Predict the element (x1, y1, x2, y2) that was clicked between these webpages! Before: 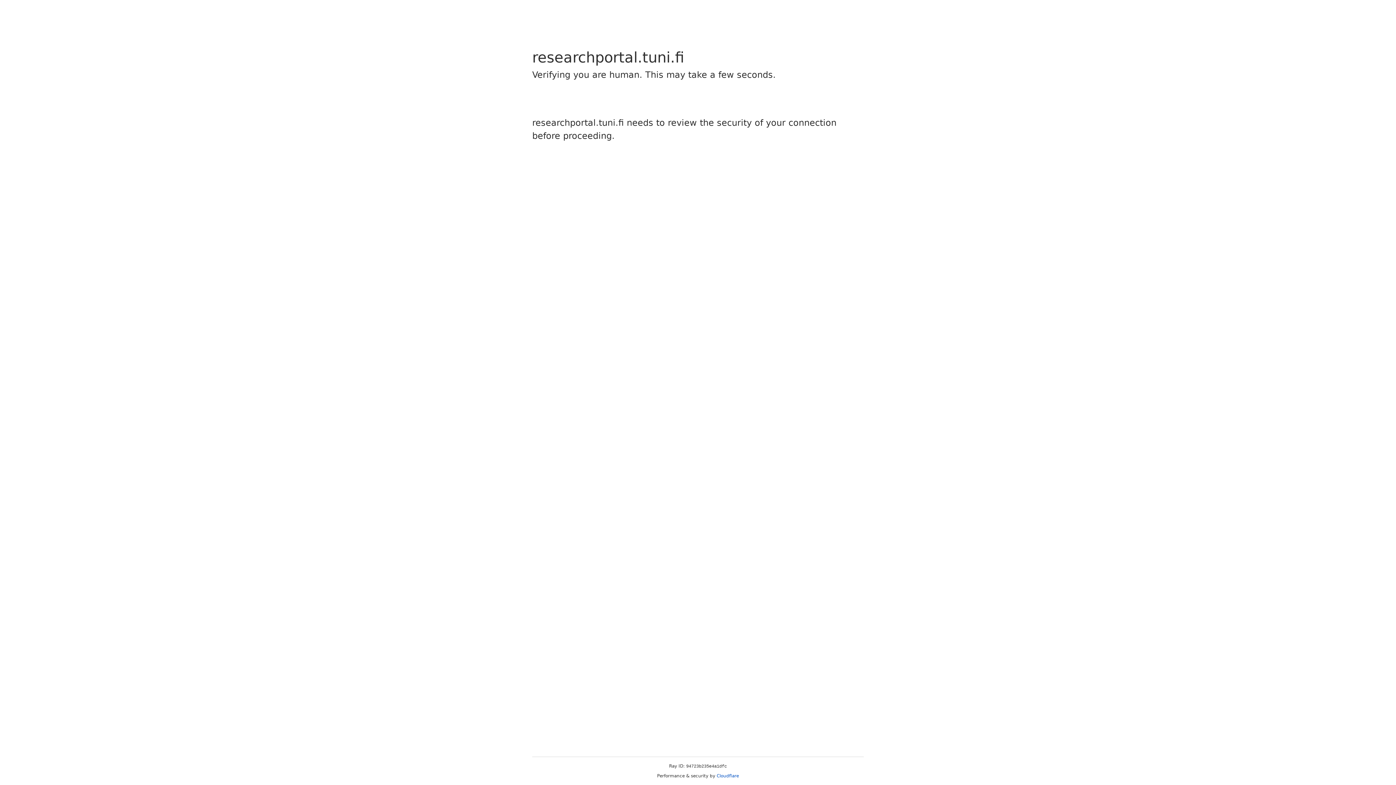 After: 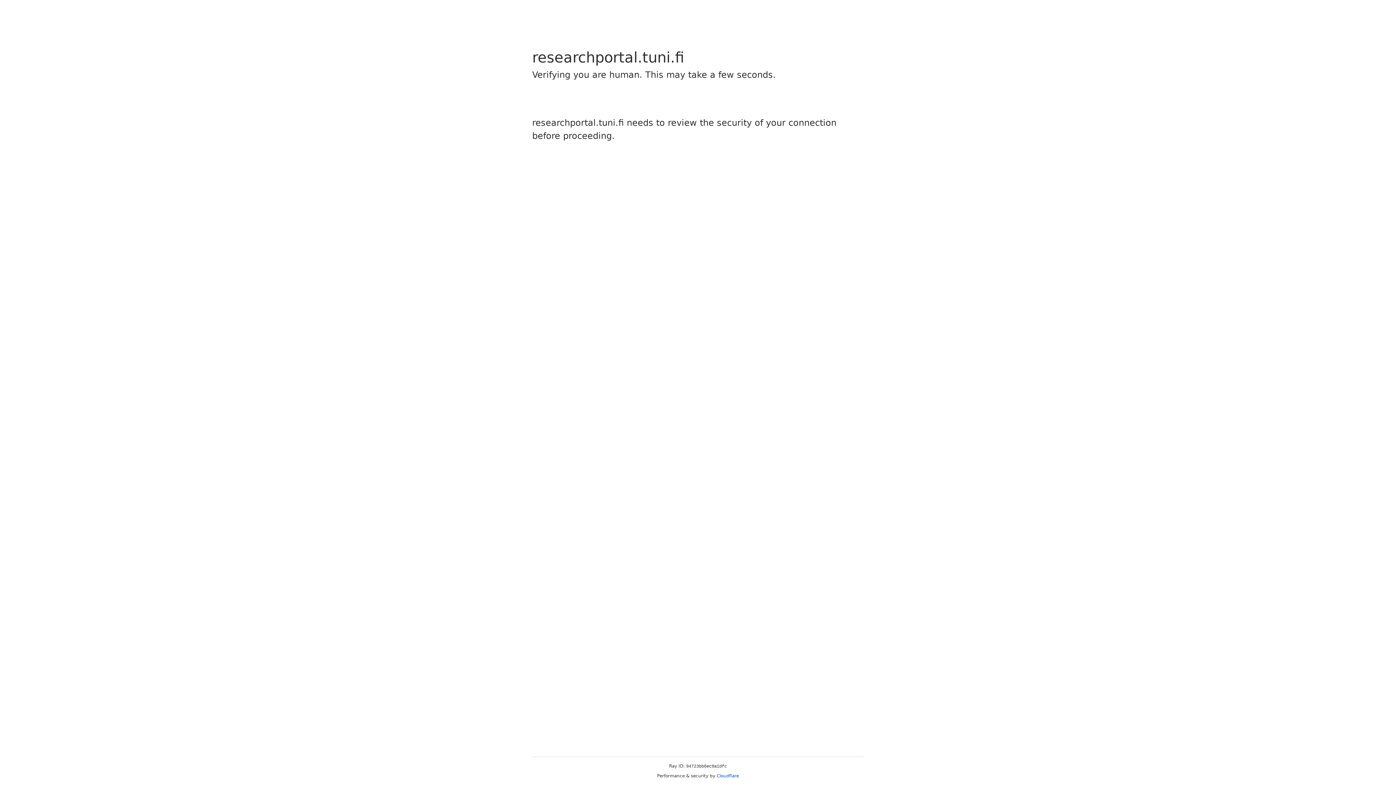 Action: bbox: (716, 773, 739, 778) label: Cloudflare